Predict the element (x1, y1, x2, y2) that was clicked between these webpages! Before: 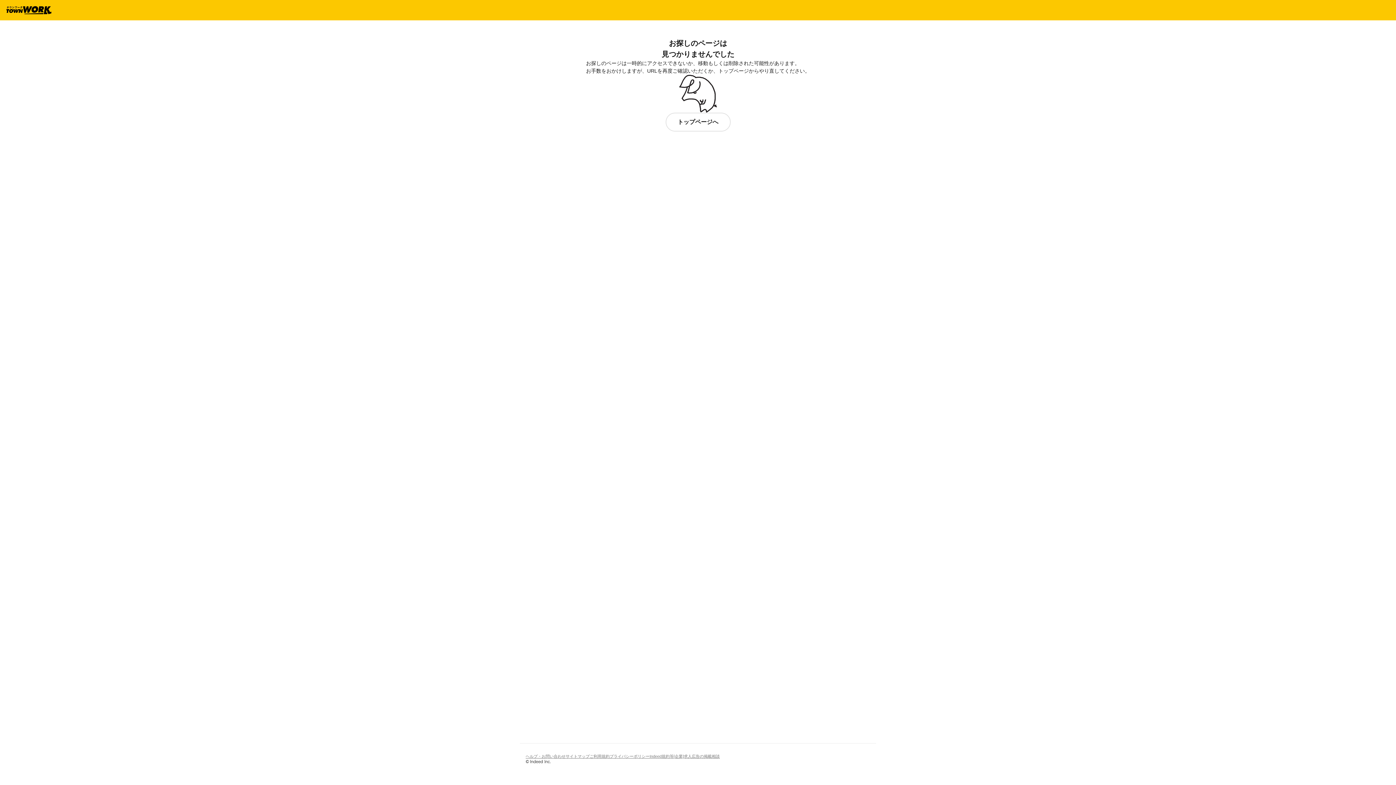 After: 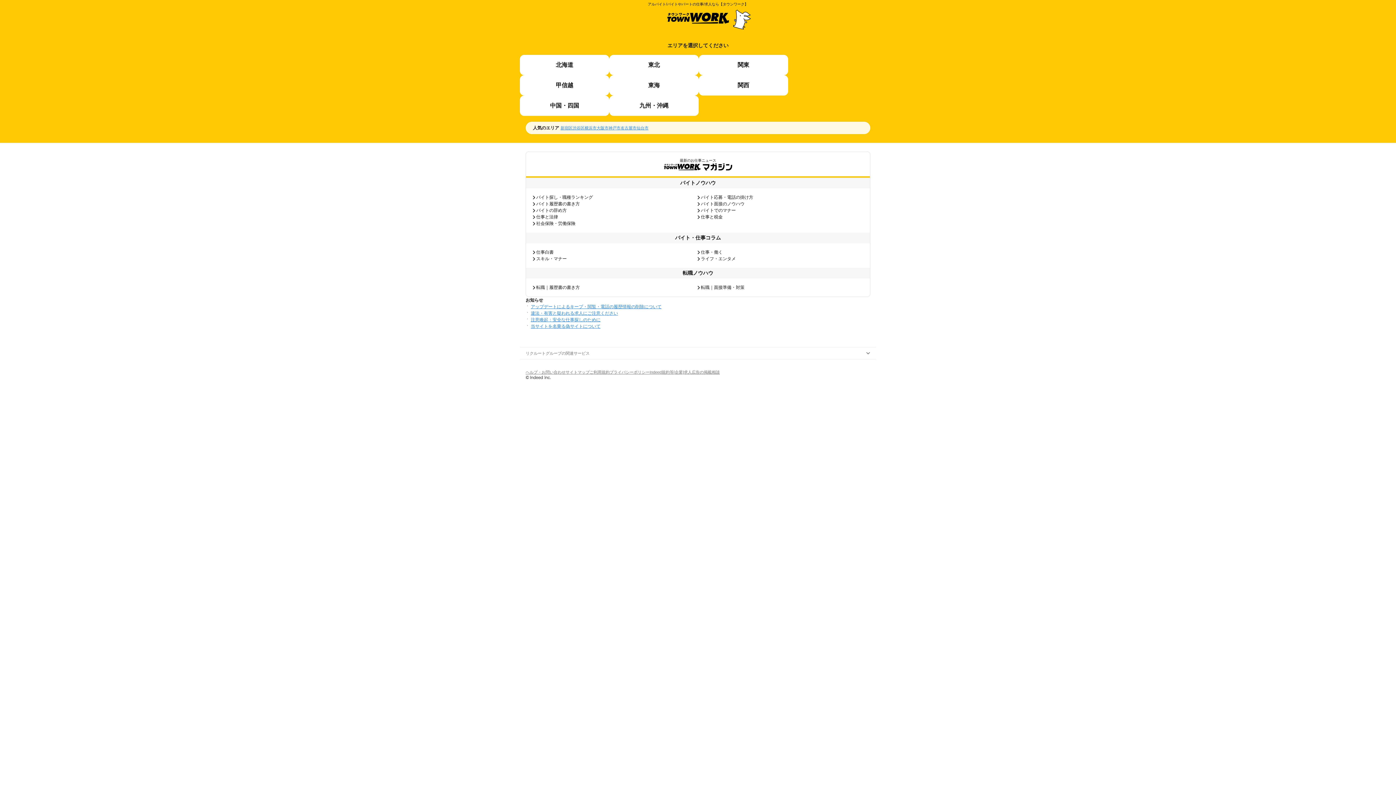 Action: bbox: (5, 6, 51, 14)